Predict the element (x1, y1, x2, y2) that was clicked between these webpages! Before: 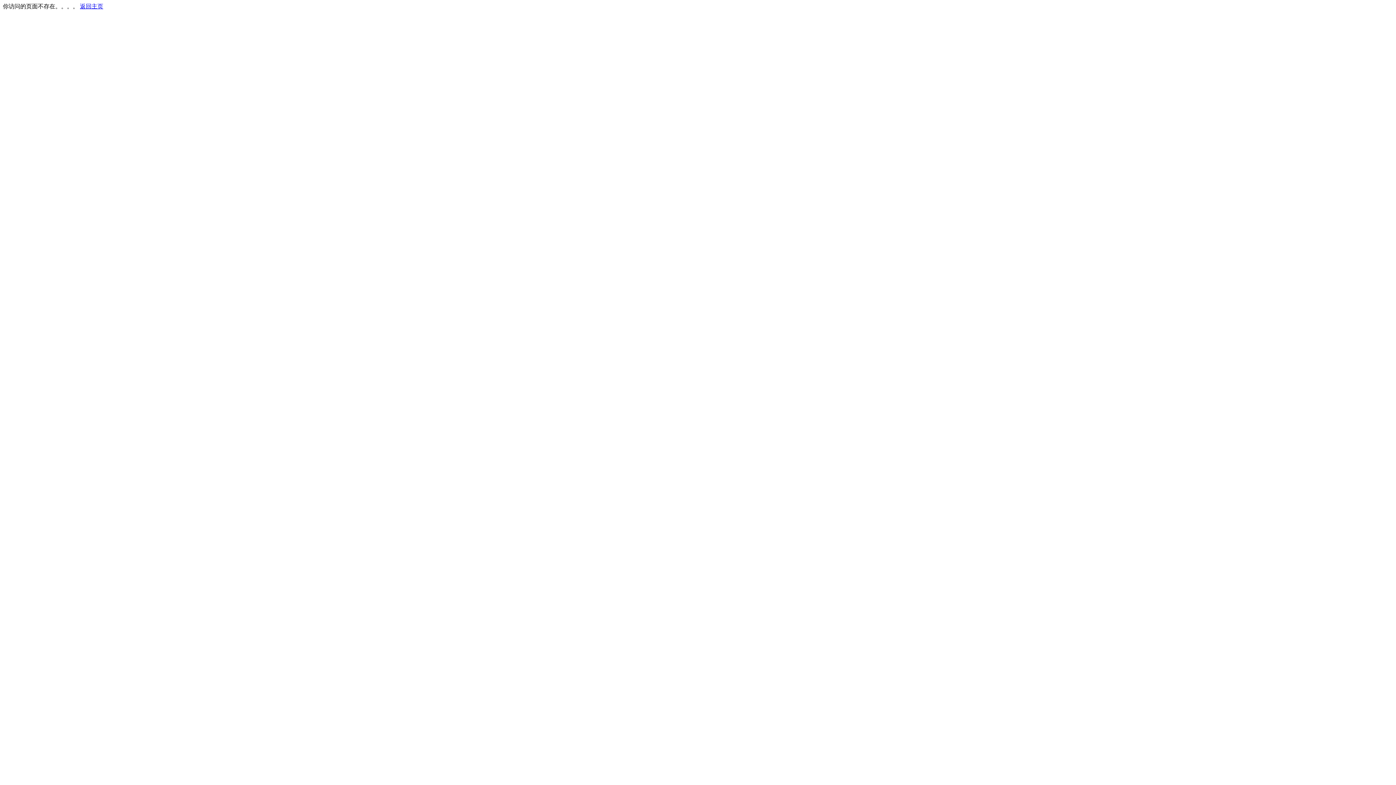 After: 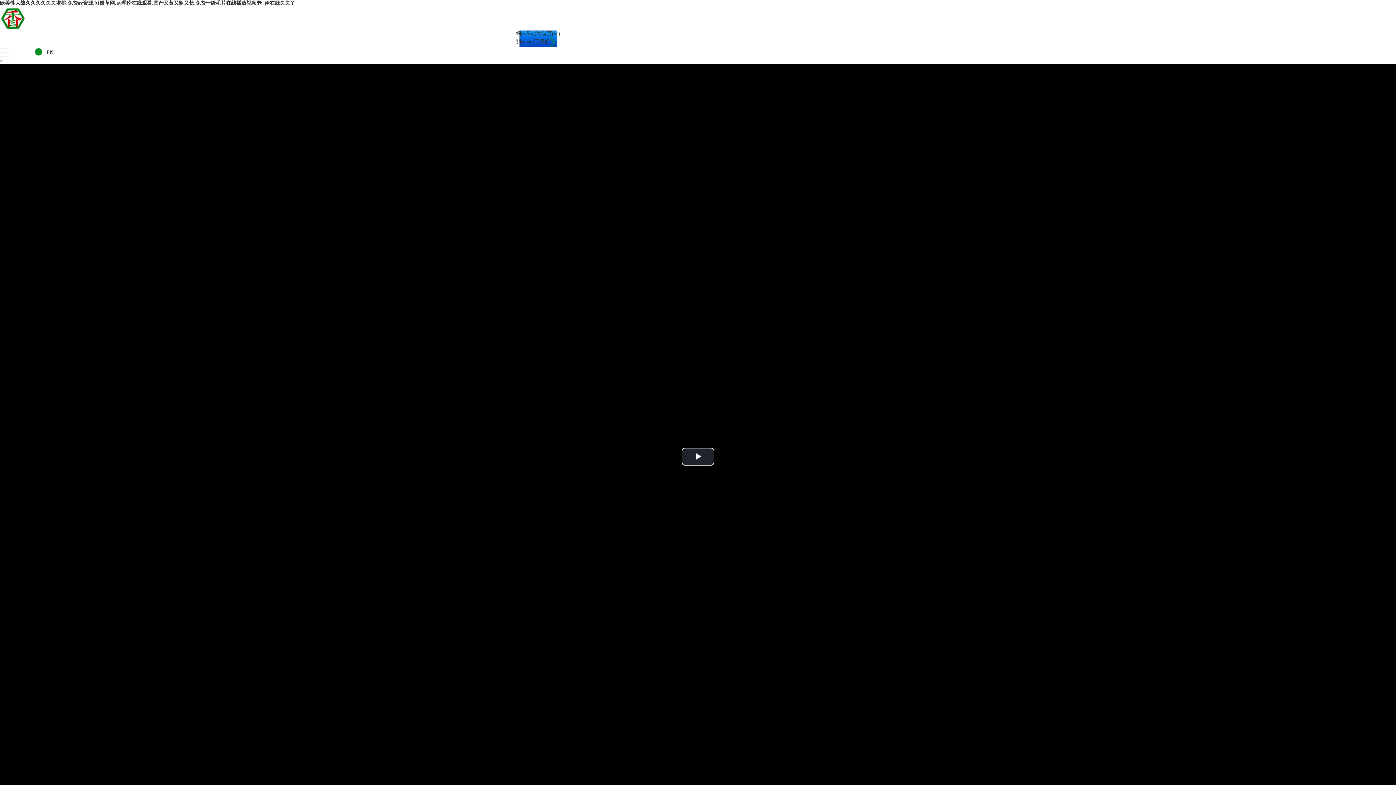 Action: bbox: (80, 3, 103, 9) label: 返回主页